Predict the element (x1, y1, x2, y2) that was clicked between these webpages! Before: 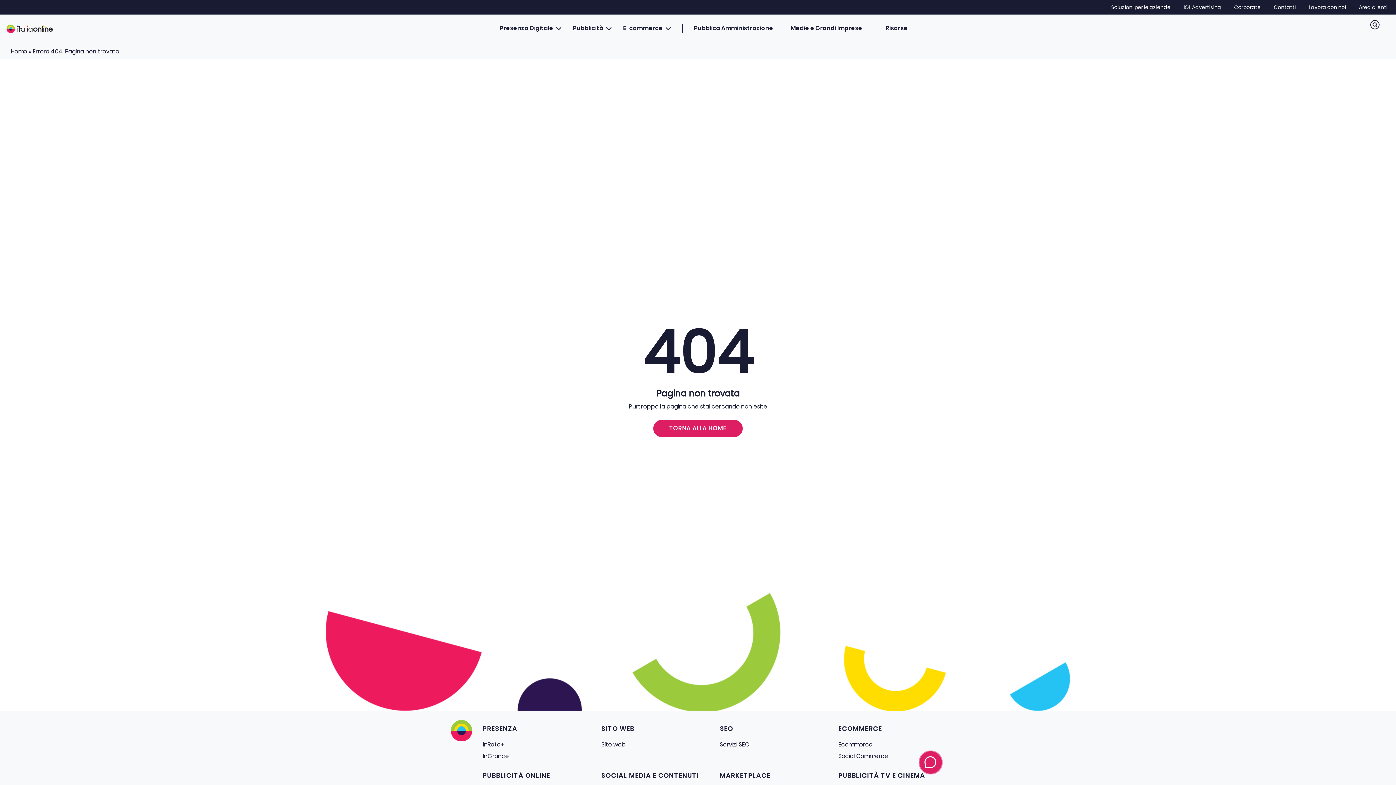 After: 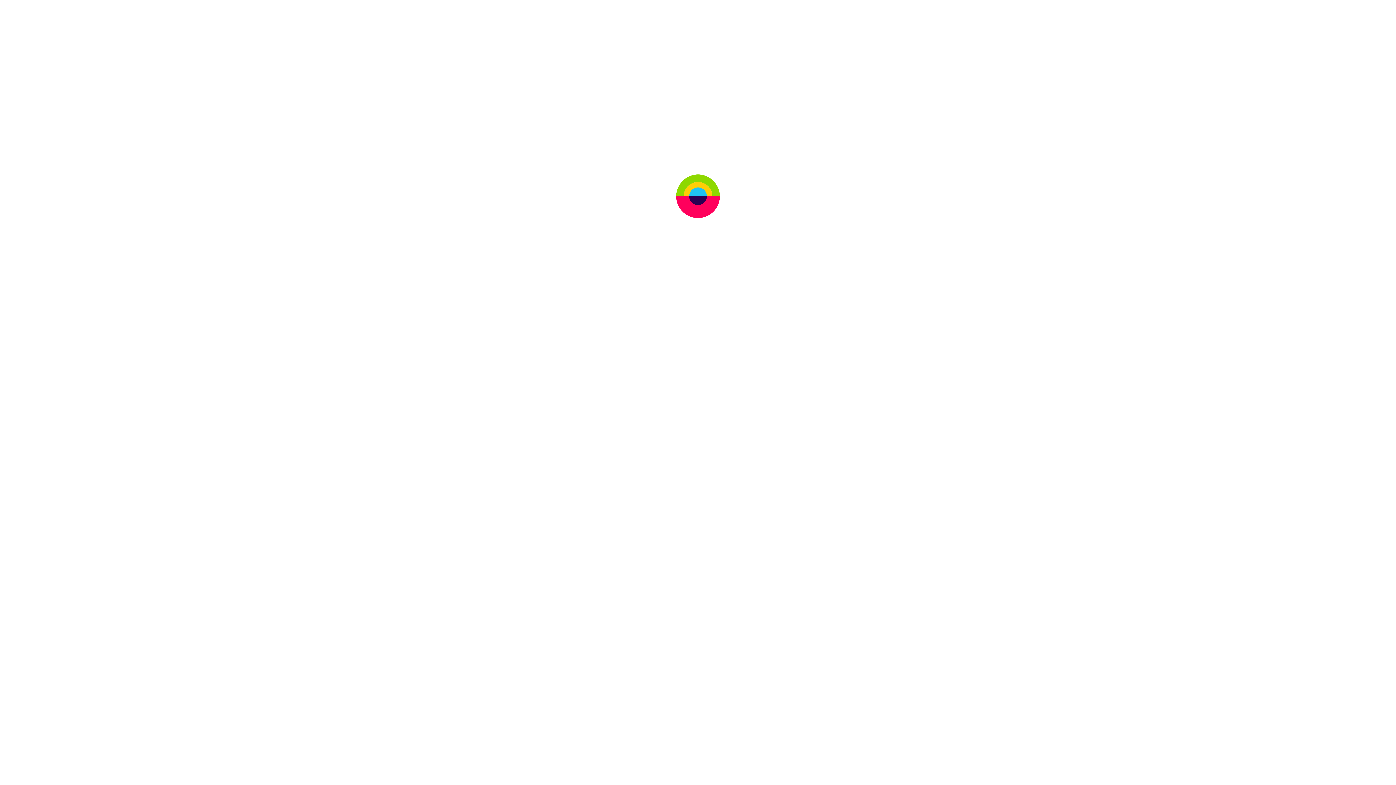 Action: bbox: (1353, 3, 1393, 10) label: Area clienti